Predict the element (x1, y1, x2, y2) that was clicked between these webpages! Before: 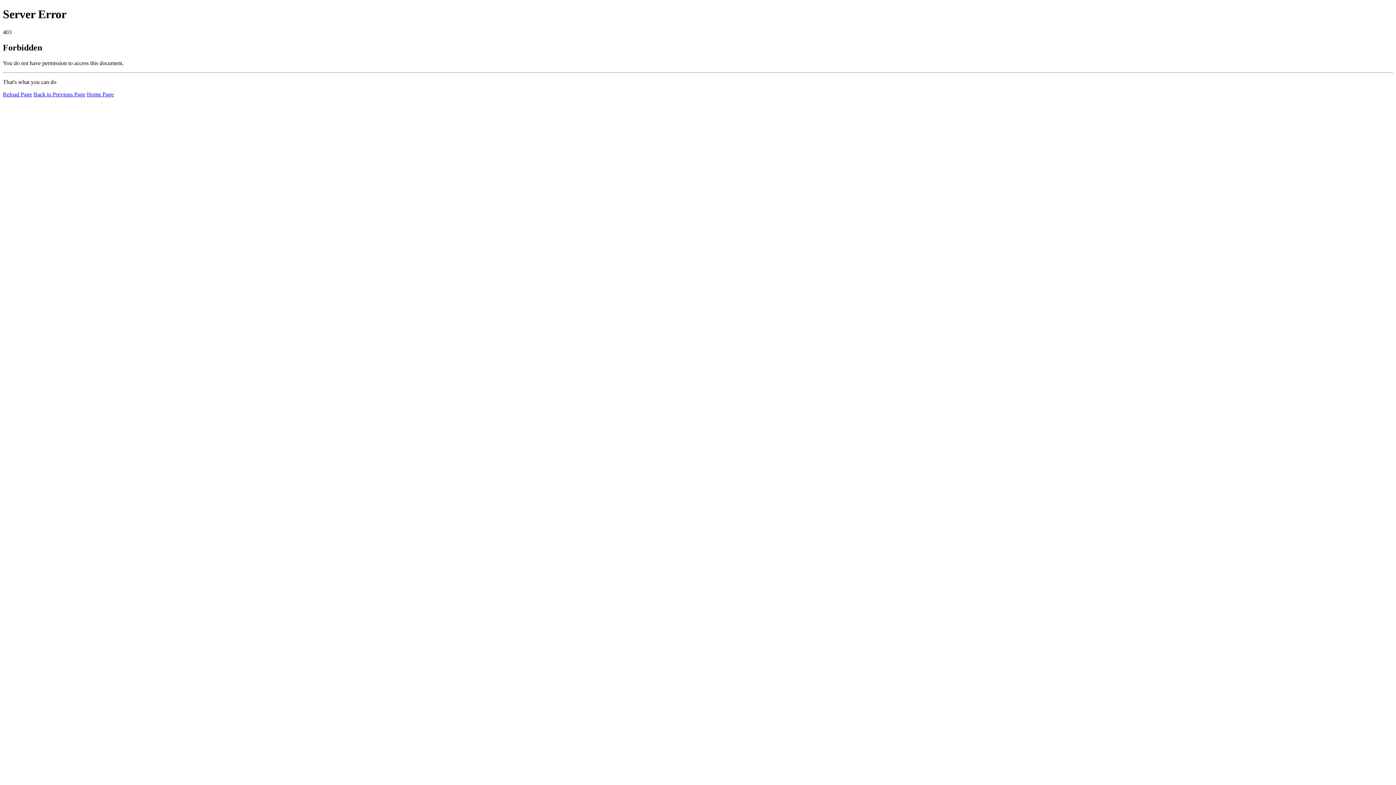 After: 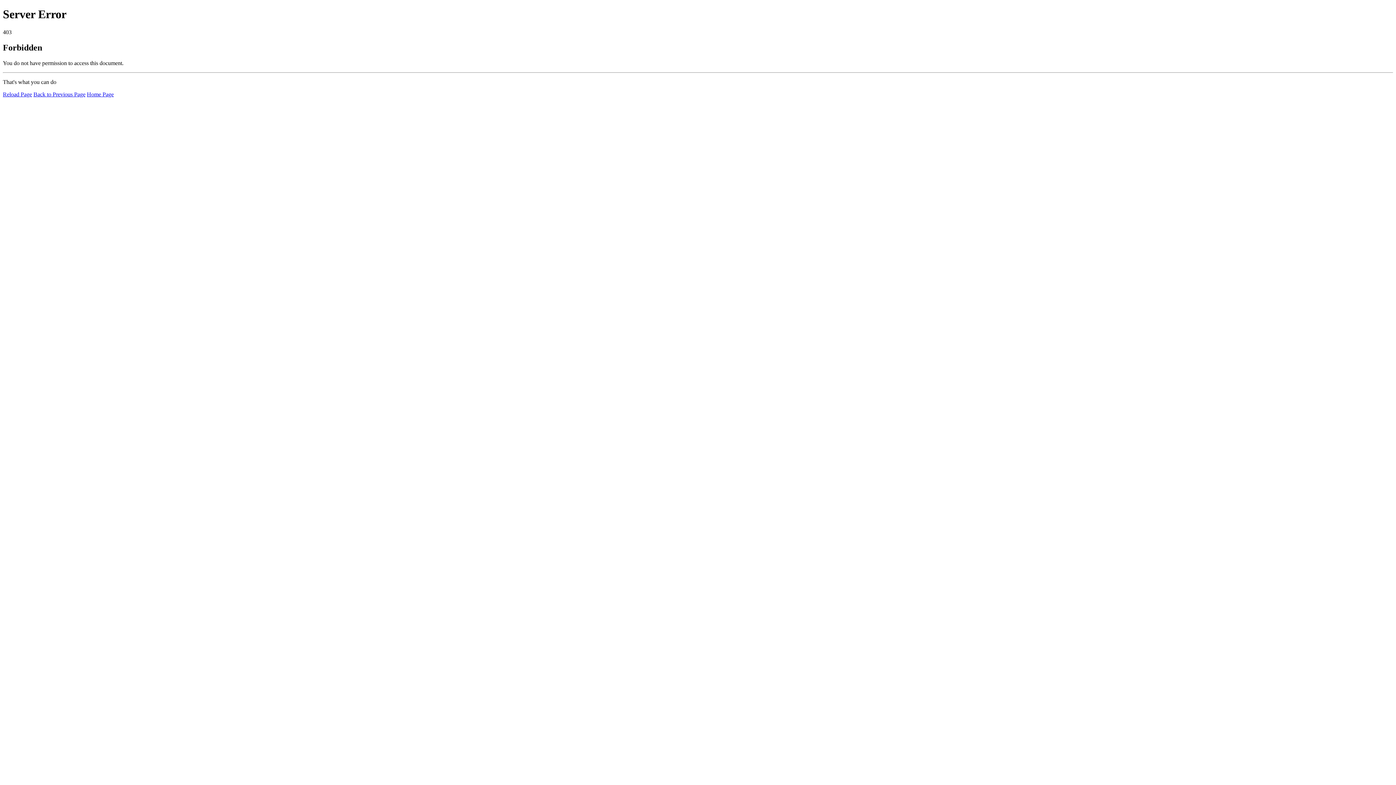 Action: label: Home Page bbox: (86, 91, 113, 97)